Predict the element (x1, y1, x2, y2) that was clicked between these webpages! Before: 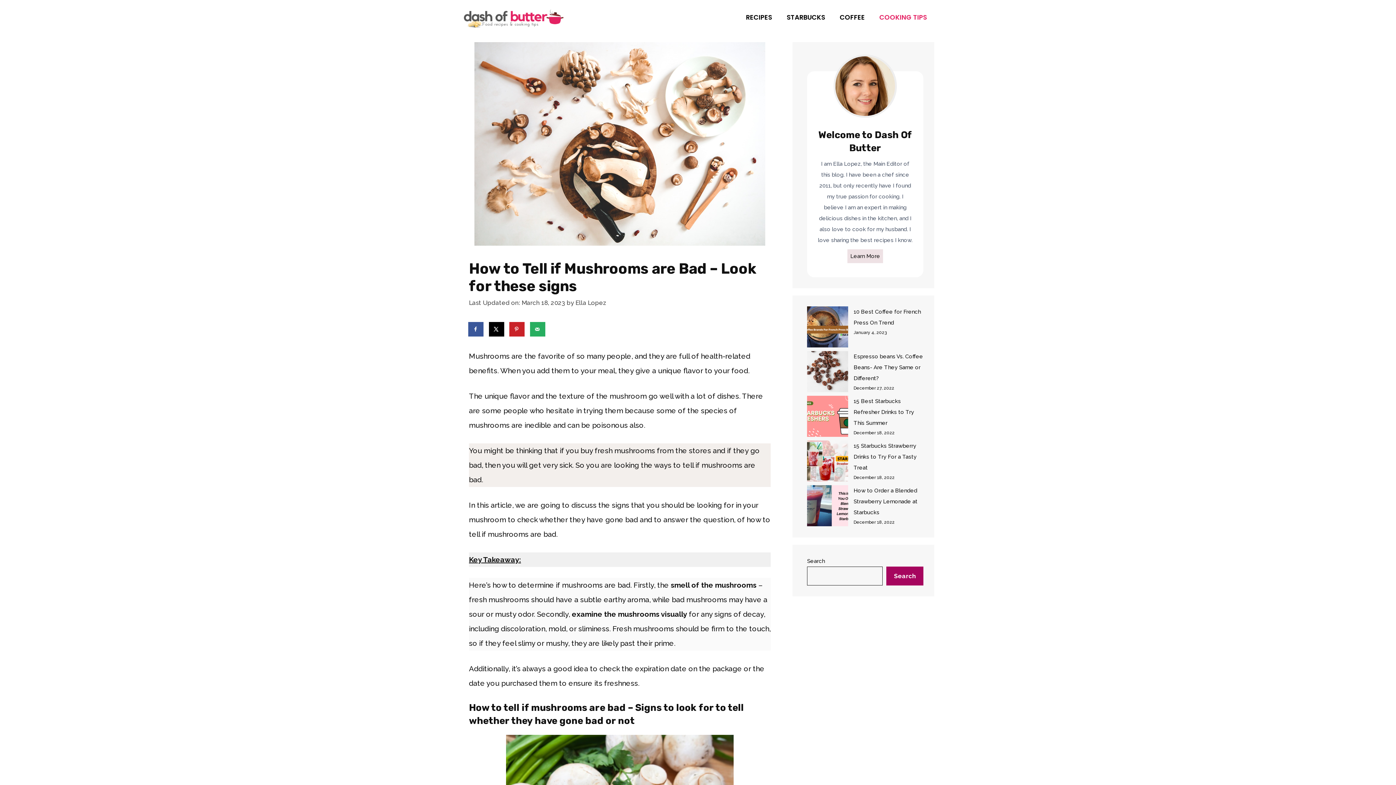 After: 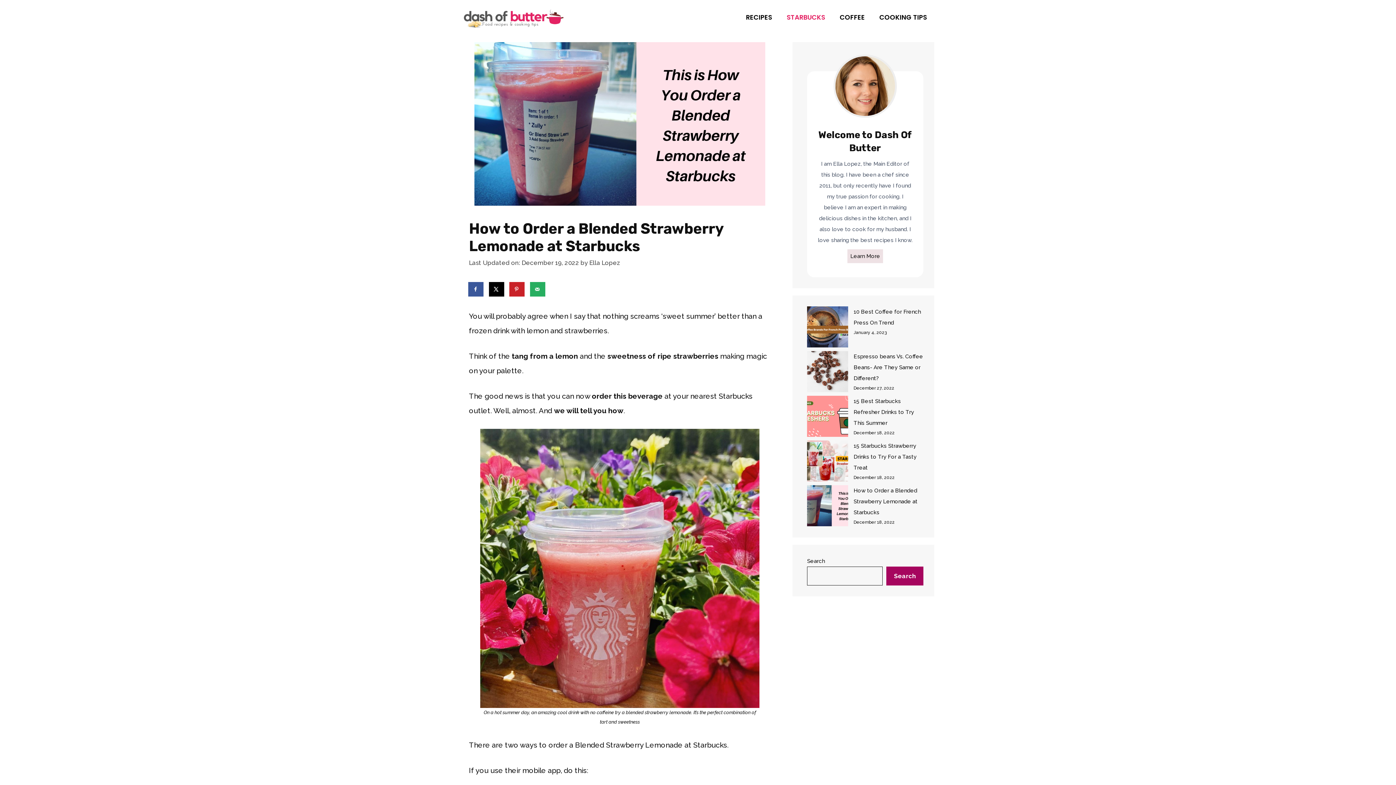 Action: bbox: (807, 485, 848, 530) label: How to Order a Blended Strawberry Lemonade at Starbucks